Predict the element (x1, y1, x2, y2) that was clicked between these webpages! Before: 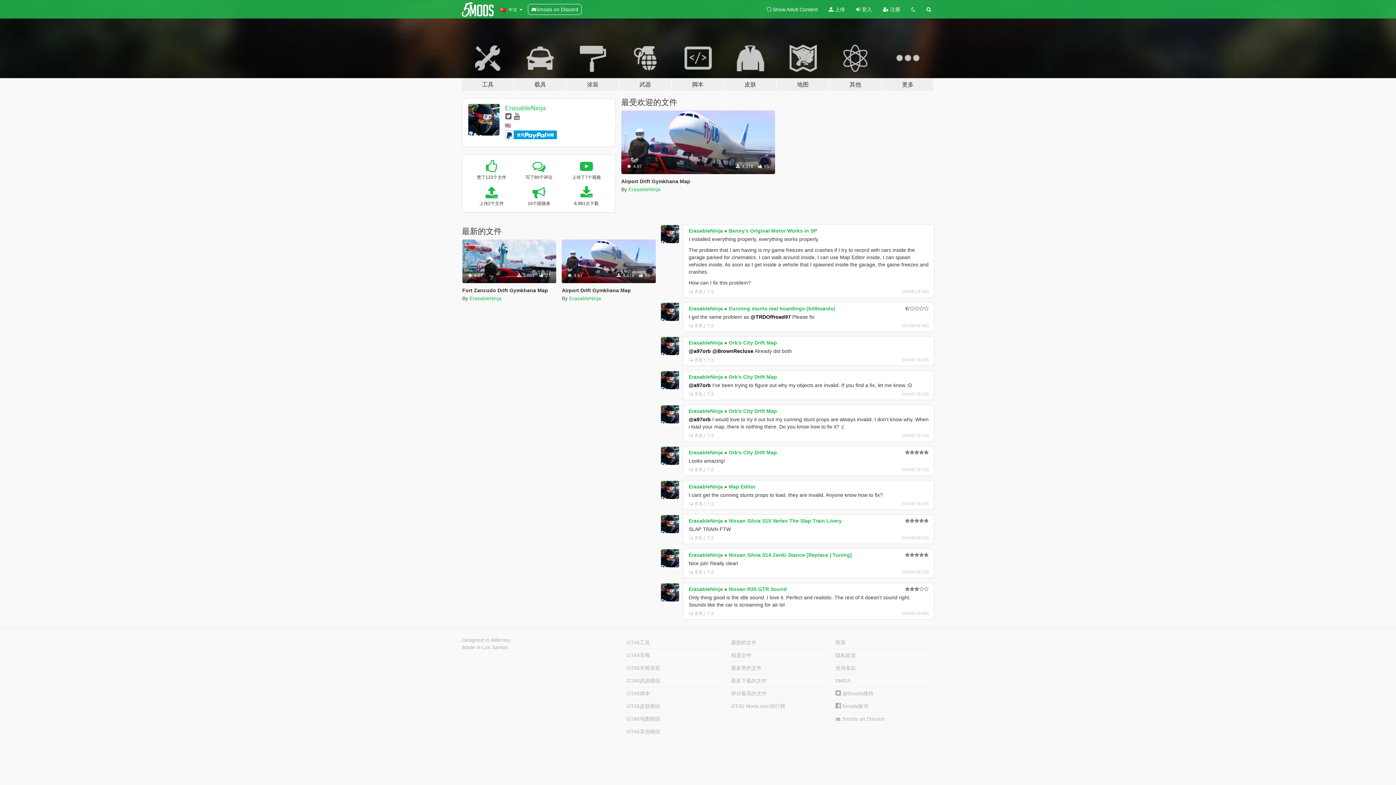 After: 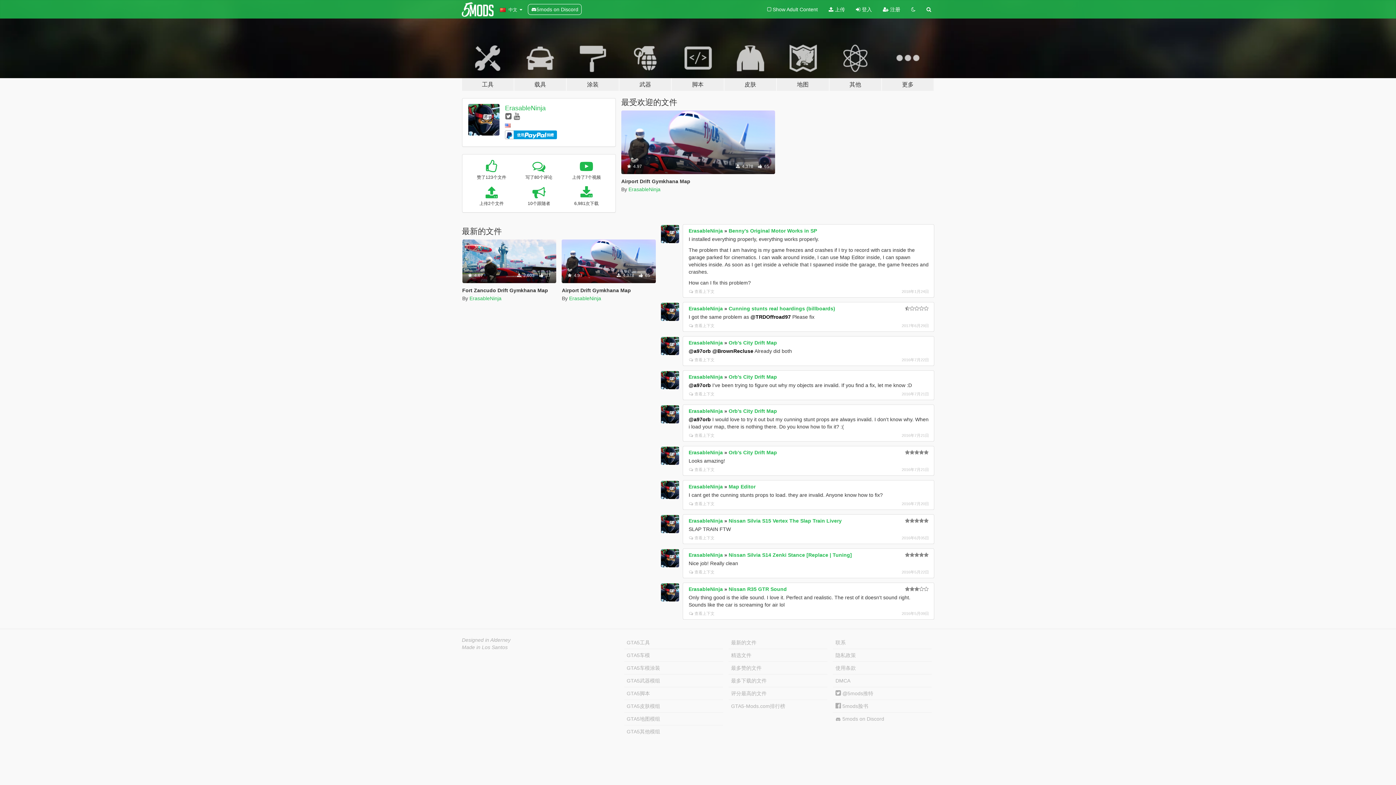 Action: label: ErasableNinja bbox: (688, 408, 723, 414)